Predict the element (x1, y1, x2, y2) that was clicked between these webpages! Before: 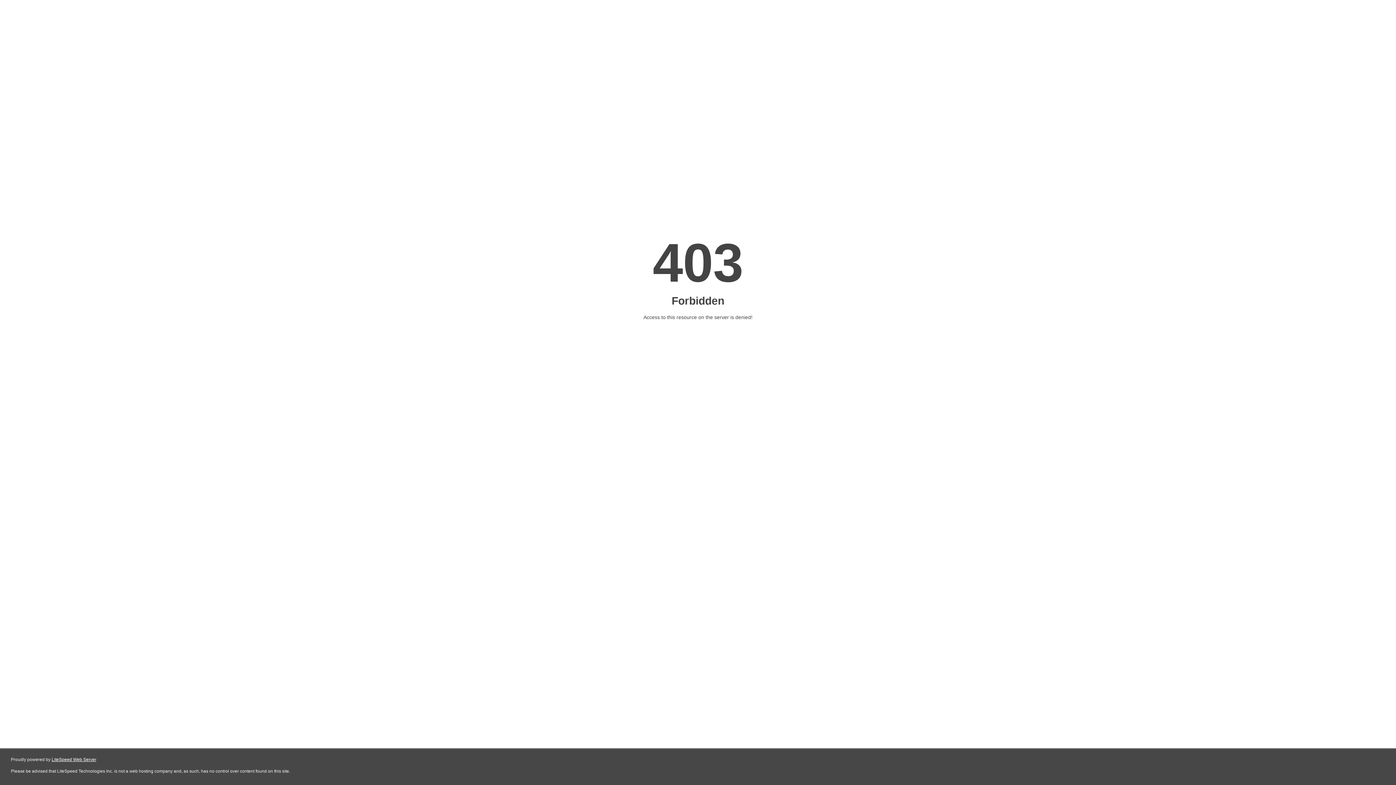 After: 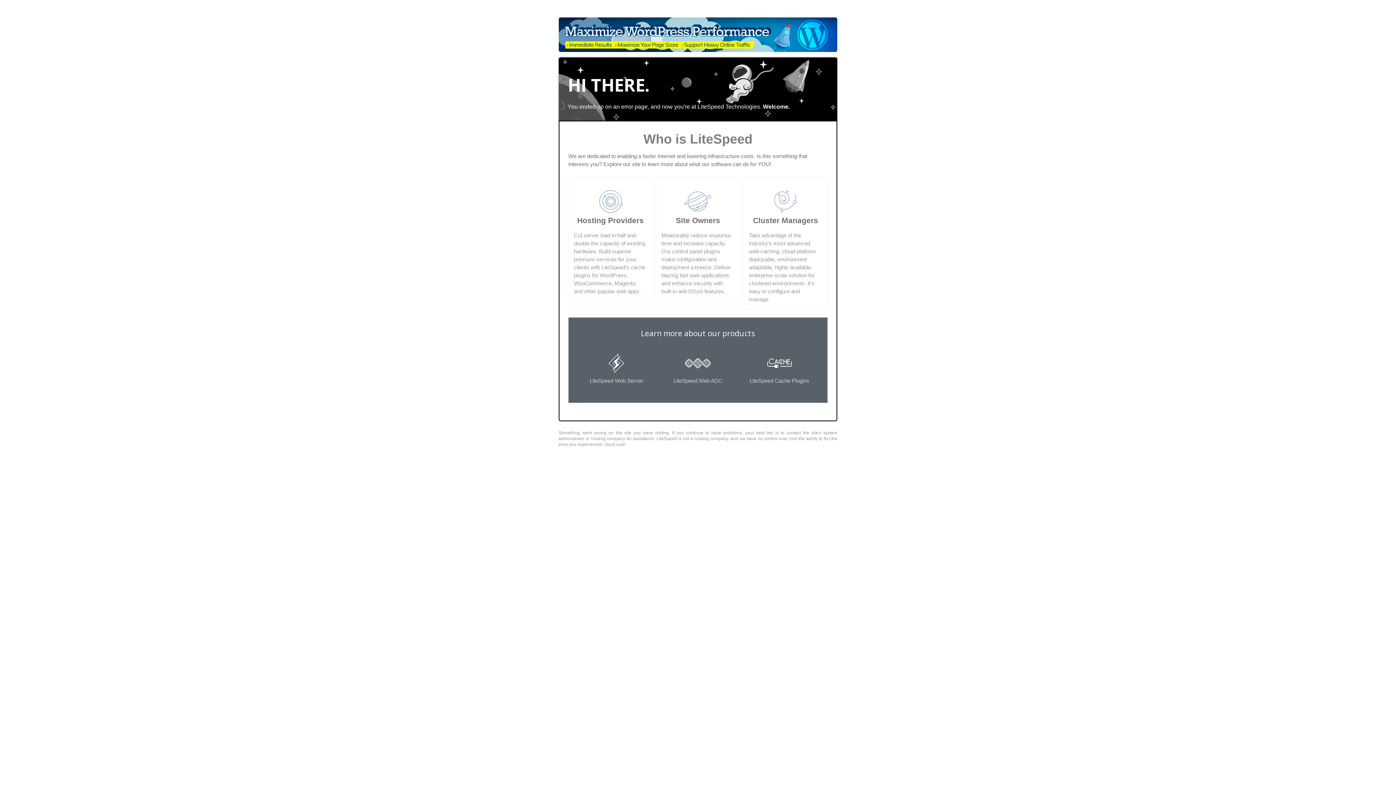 Action: label: LiteSpeed Web Server bbox: (51, 757, 96, 762)